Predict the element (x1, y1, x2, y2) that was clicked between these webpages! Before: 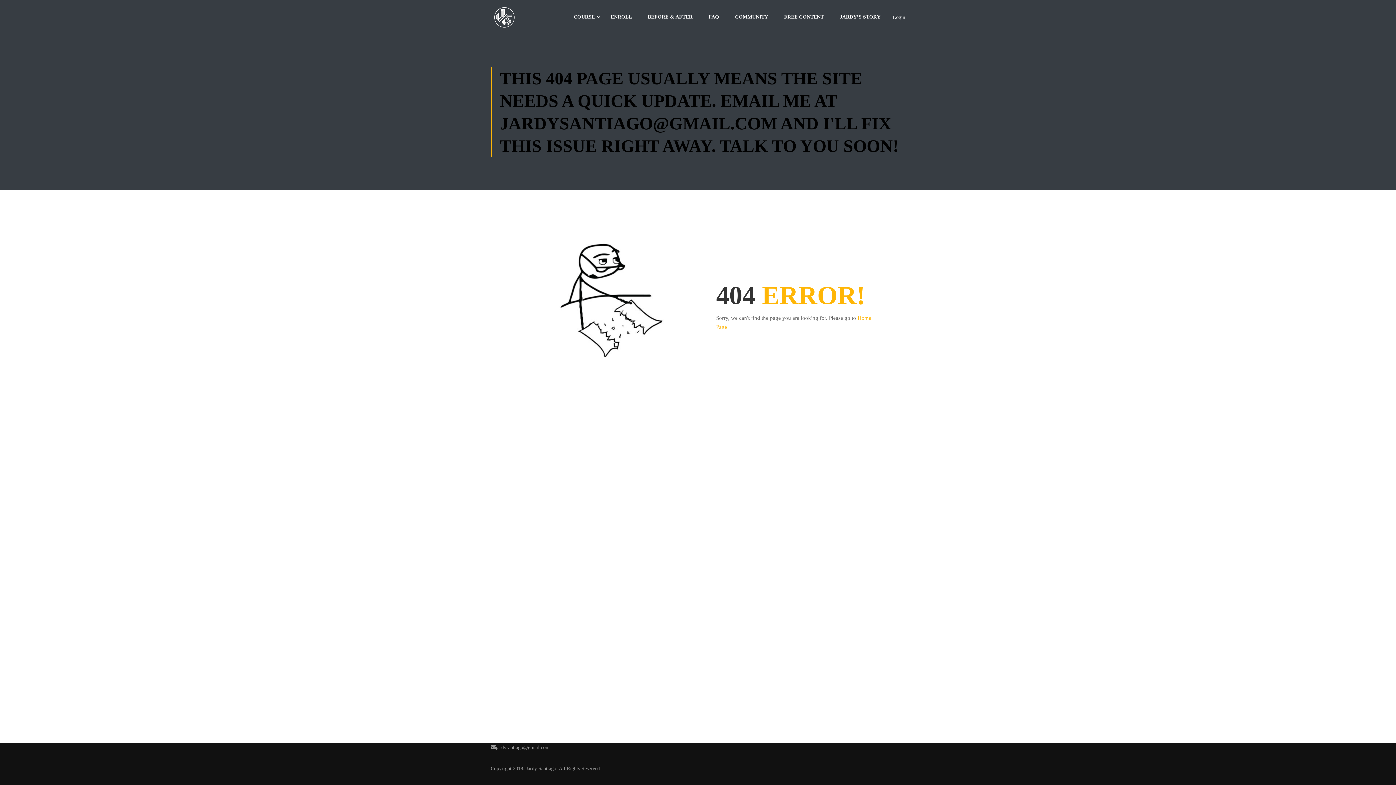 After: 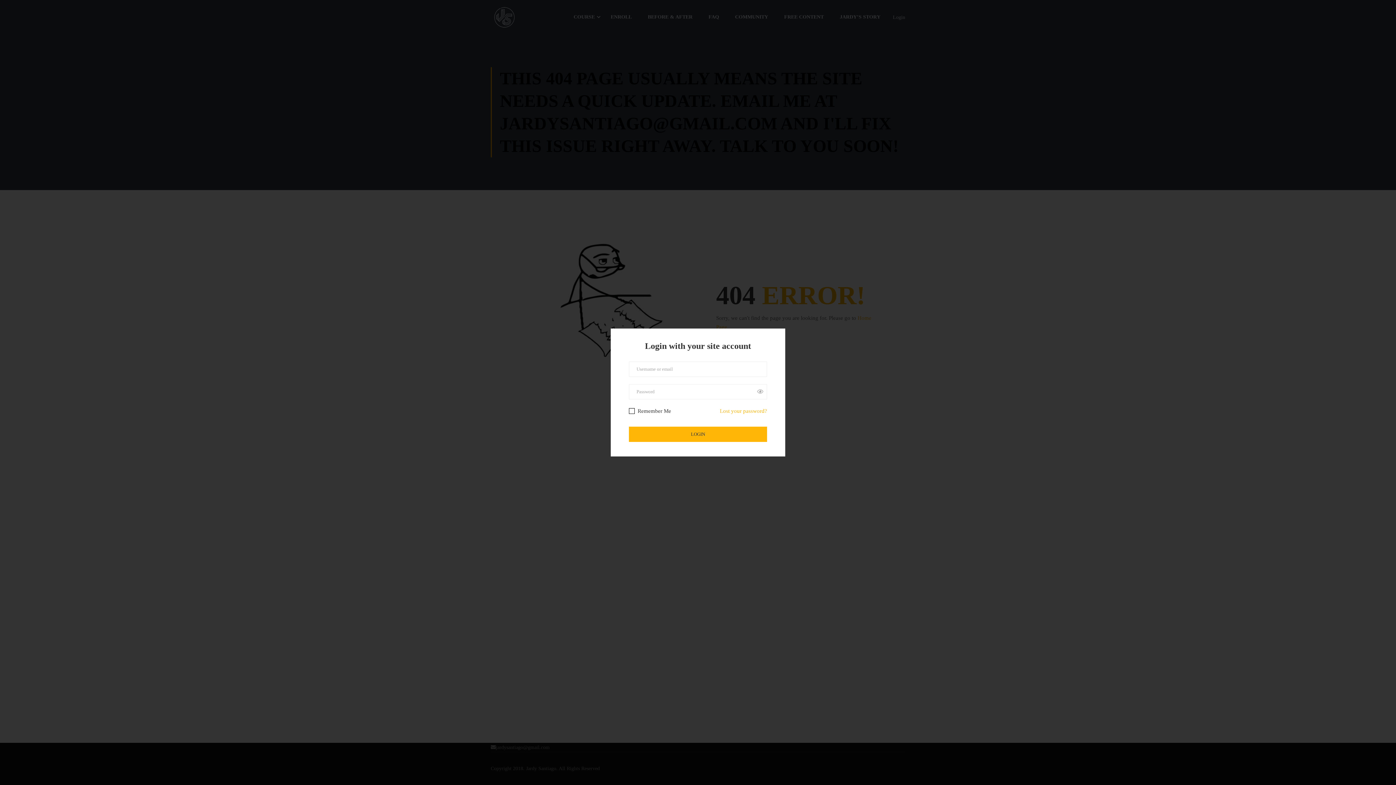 Action: label: Login bbox: (893, 13, 905, 21)